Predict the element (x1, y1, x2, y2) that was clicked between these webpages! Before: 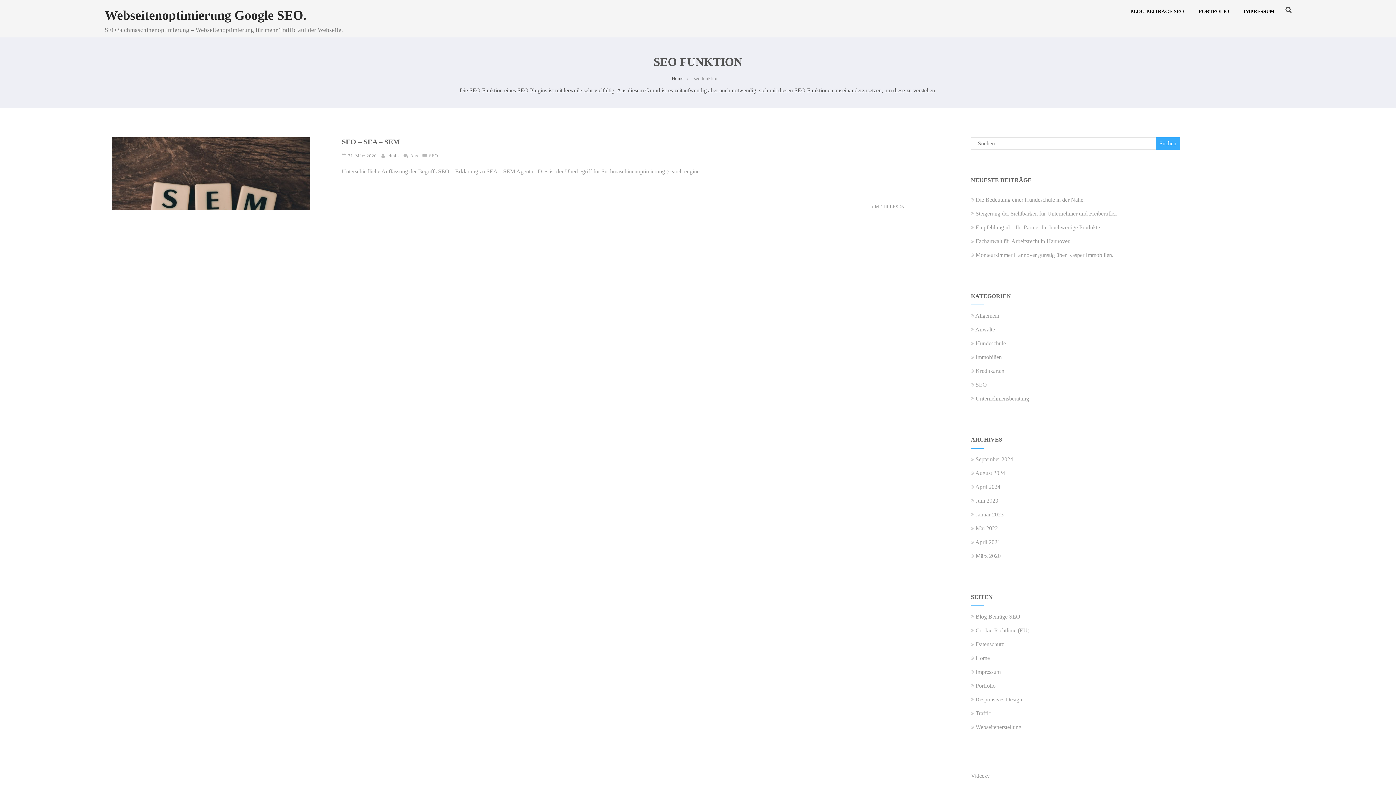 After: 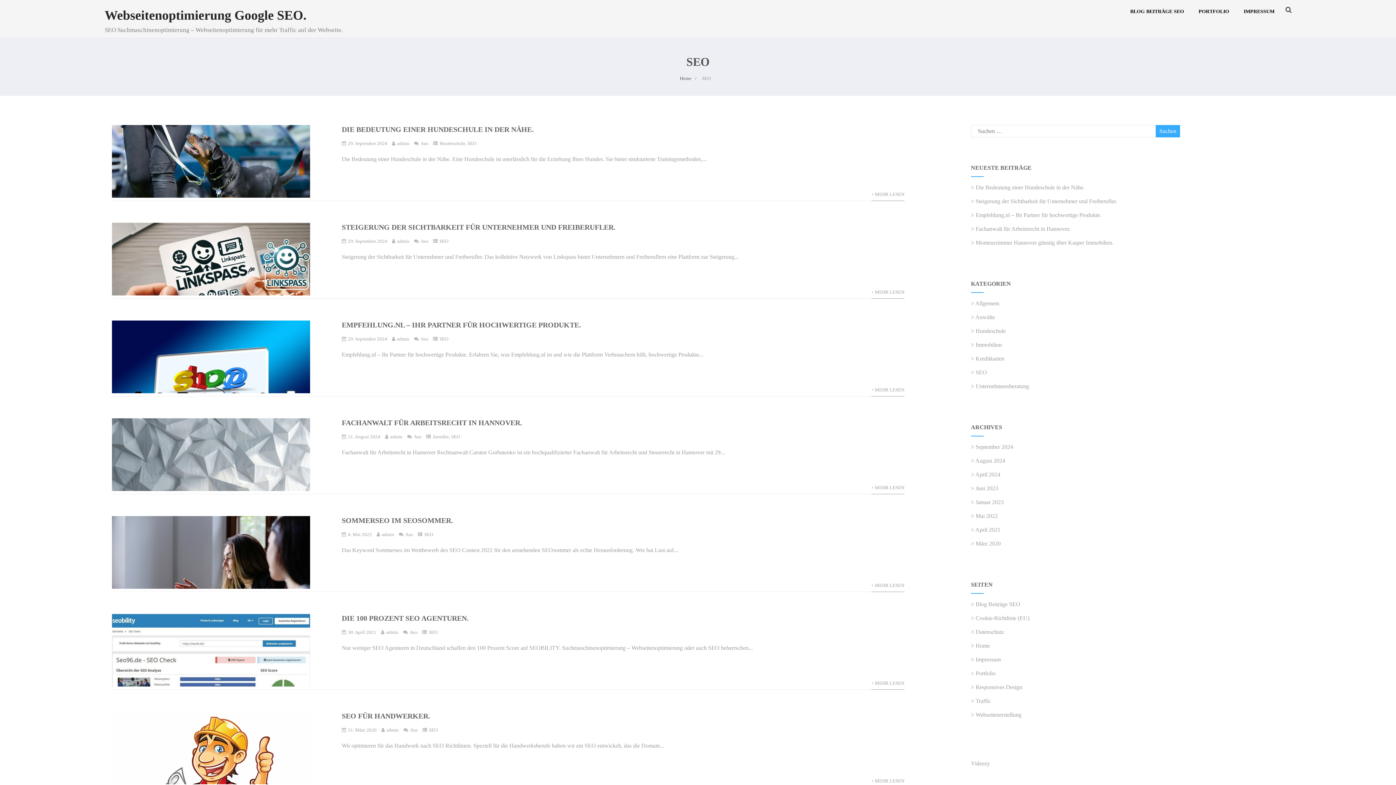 Action: bbox: (971, 381, 987, 388) label:  SEO